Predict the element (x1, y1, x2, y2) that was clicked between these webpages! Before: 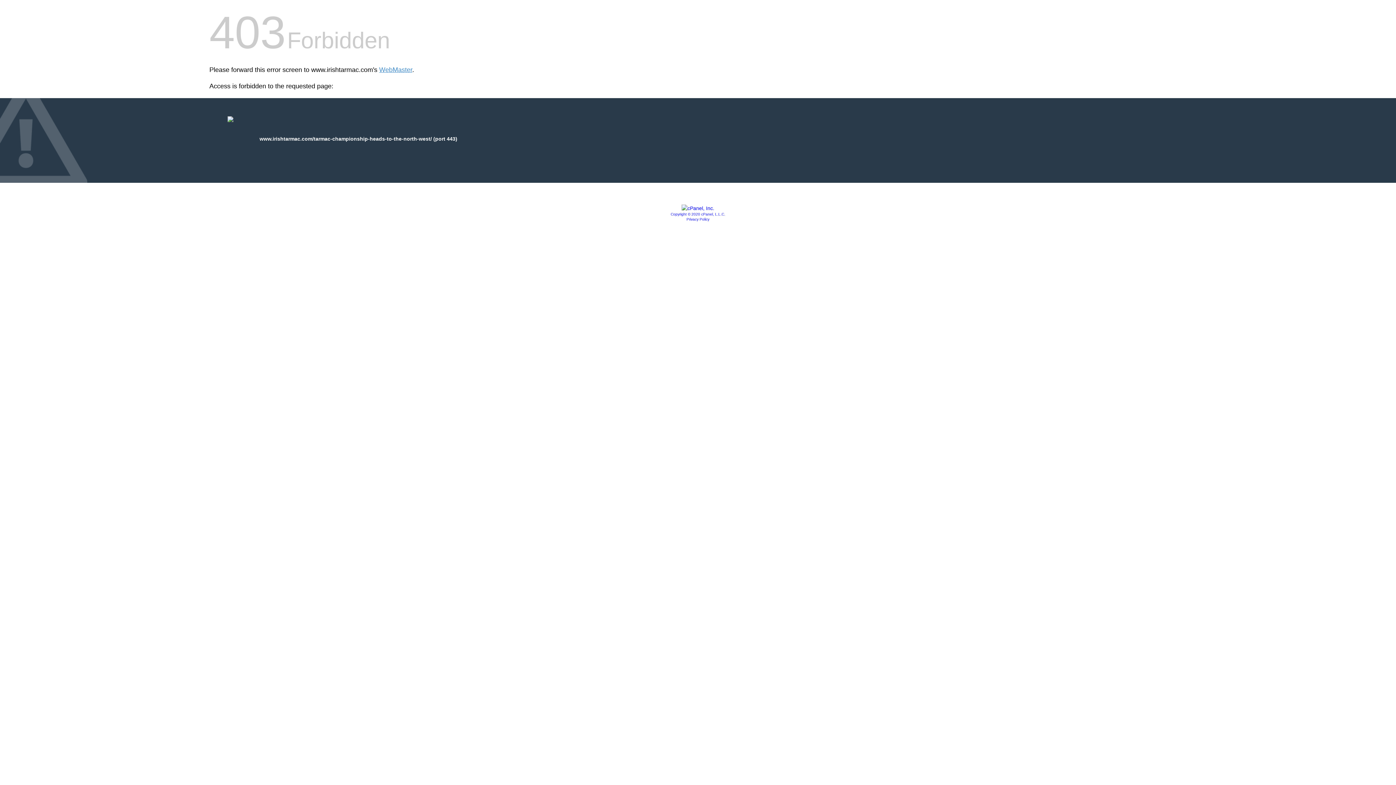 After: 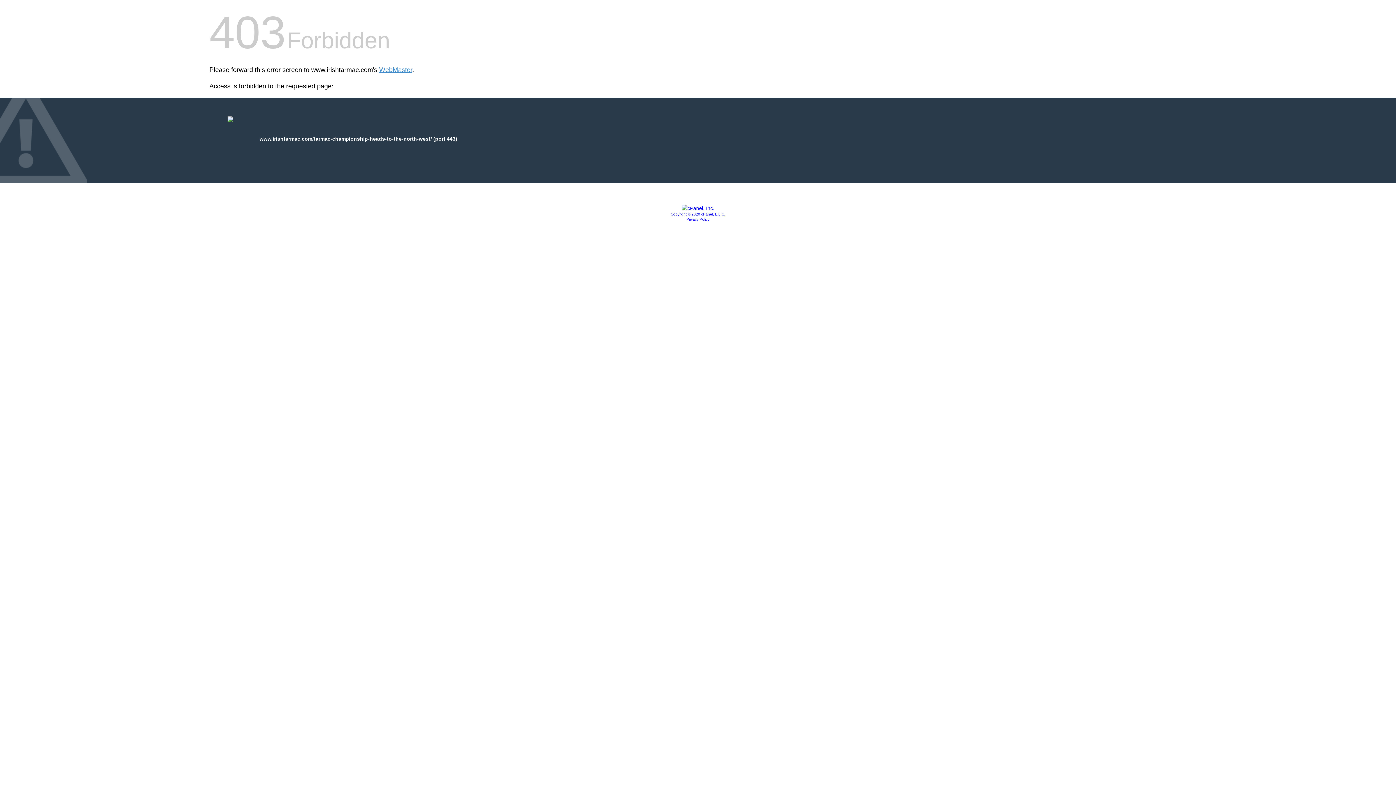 Action: bbox: (681, 205, 714, 211)